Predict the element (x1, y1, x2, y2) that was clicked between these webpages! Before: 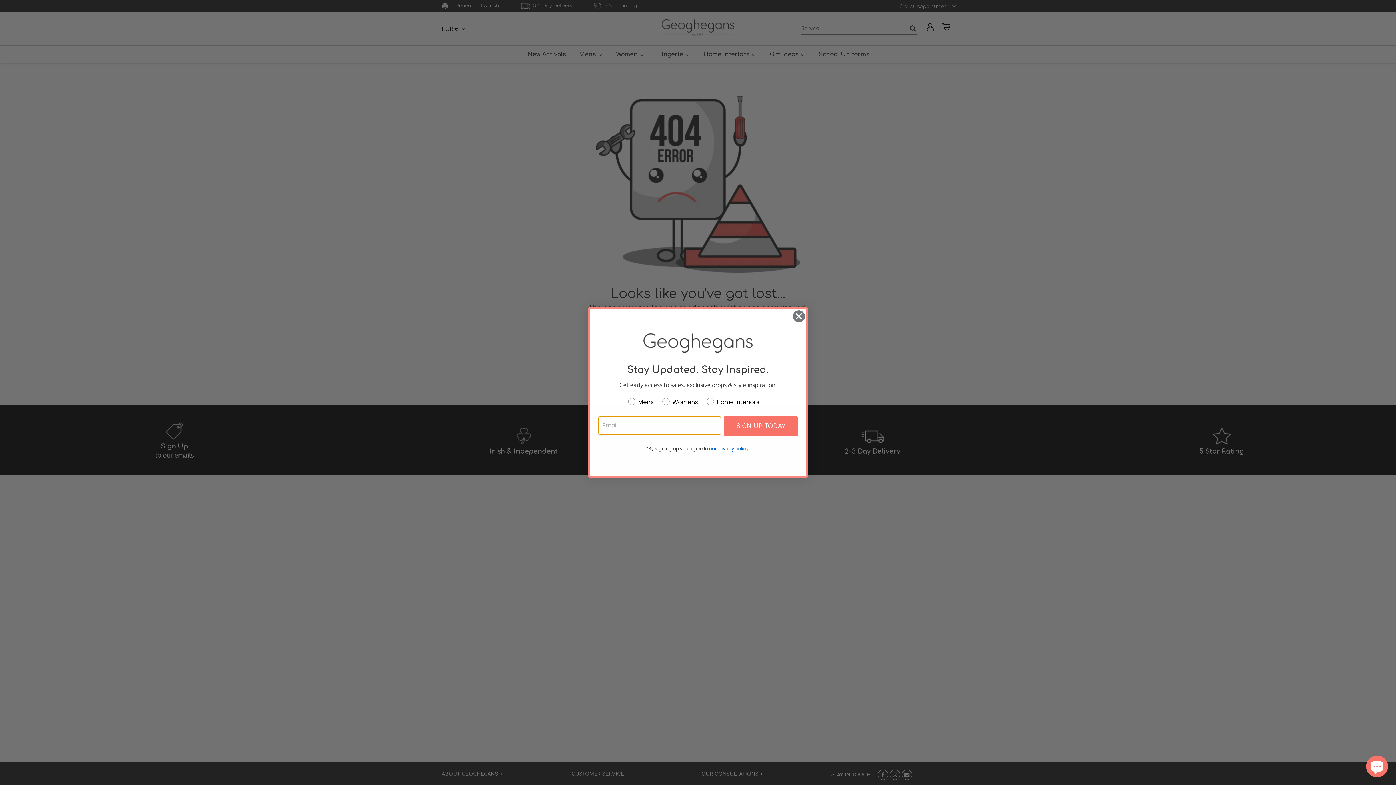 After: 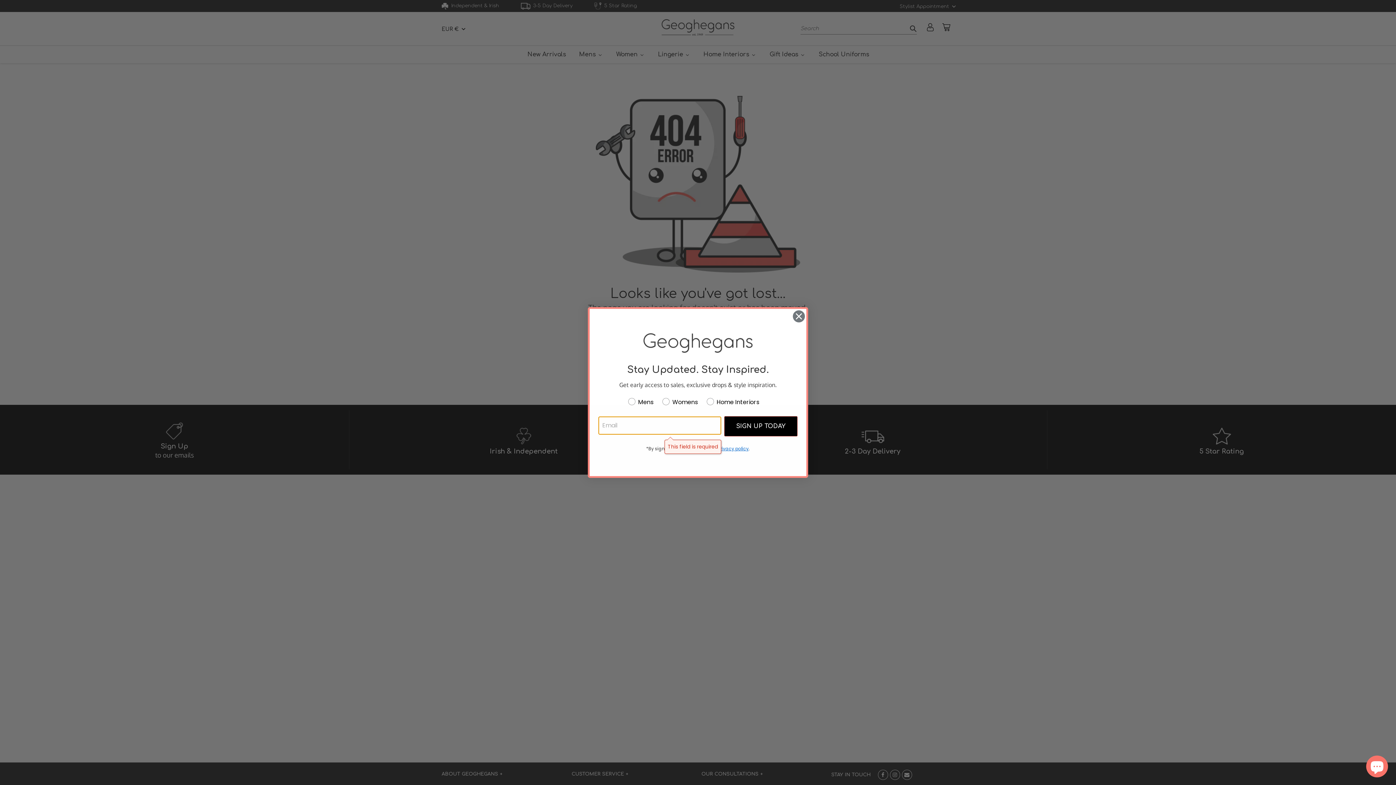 Action: bbox: (724, 416, 797, 436) label: SIGN UP TODAY